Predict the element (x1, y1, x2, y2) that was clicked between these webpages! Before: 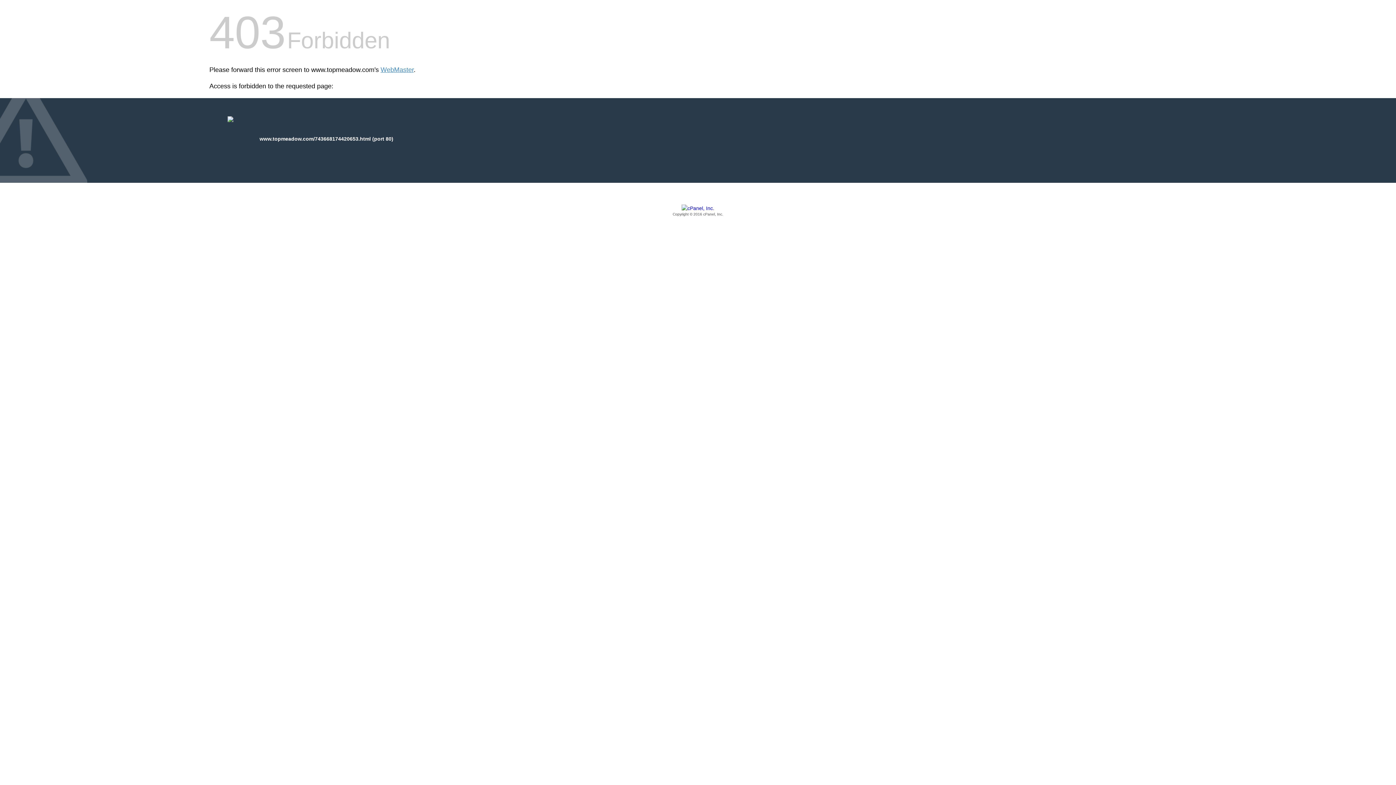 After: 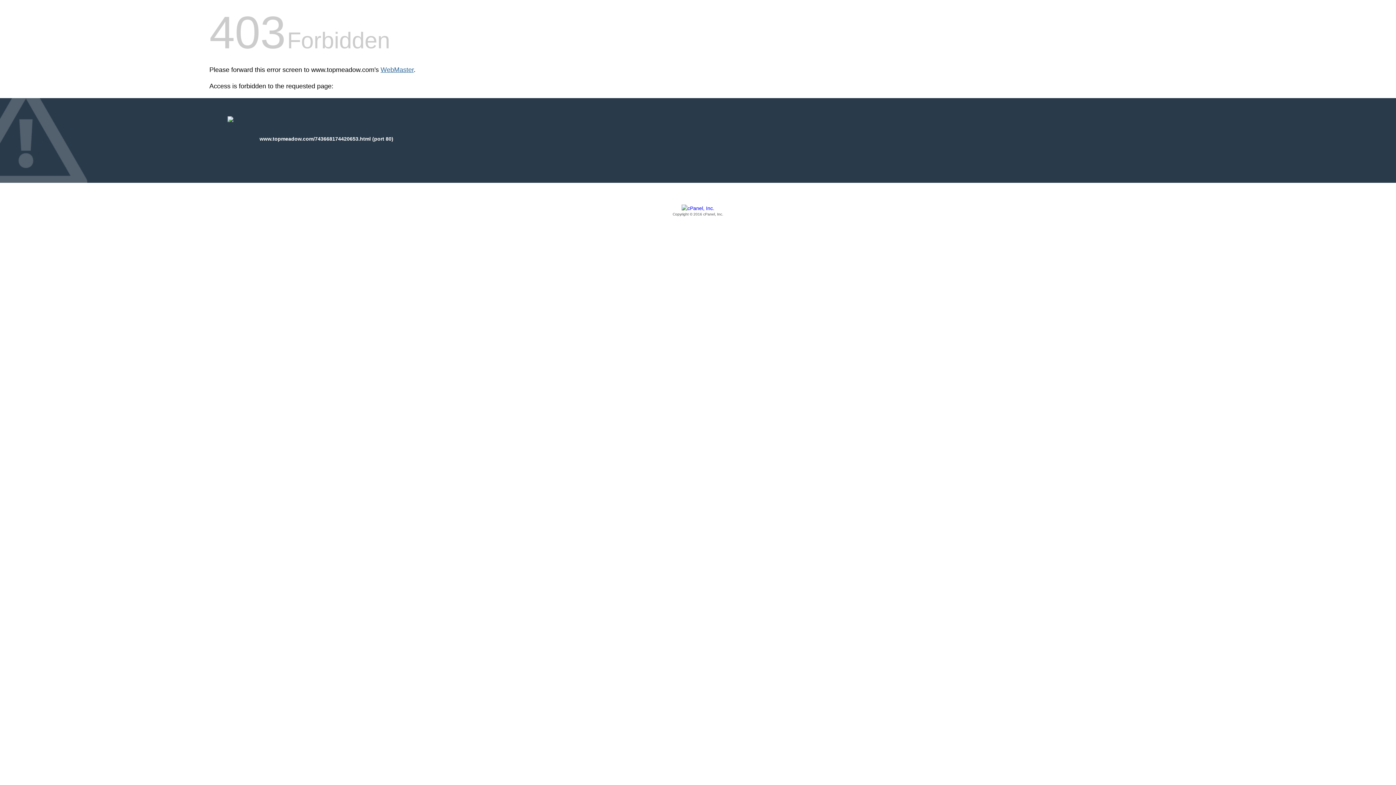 Action: bbox: (380, 66, 413, 73) label: WebMaster